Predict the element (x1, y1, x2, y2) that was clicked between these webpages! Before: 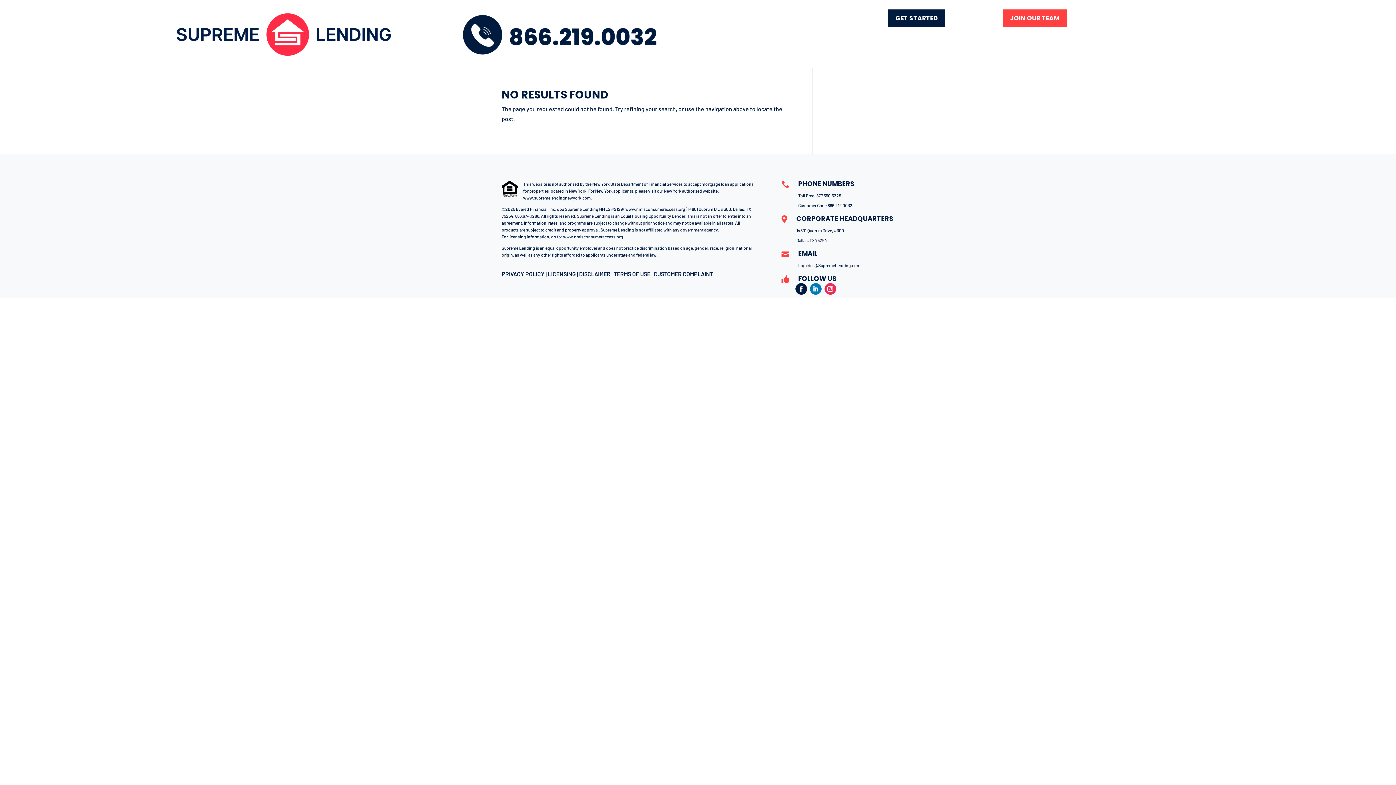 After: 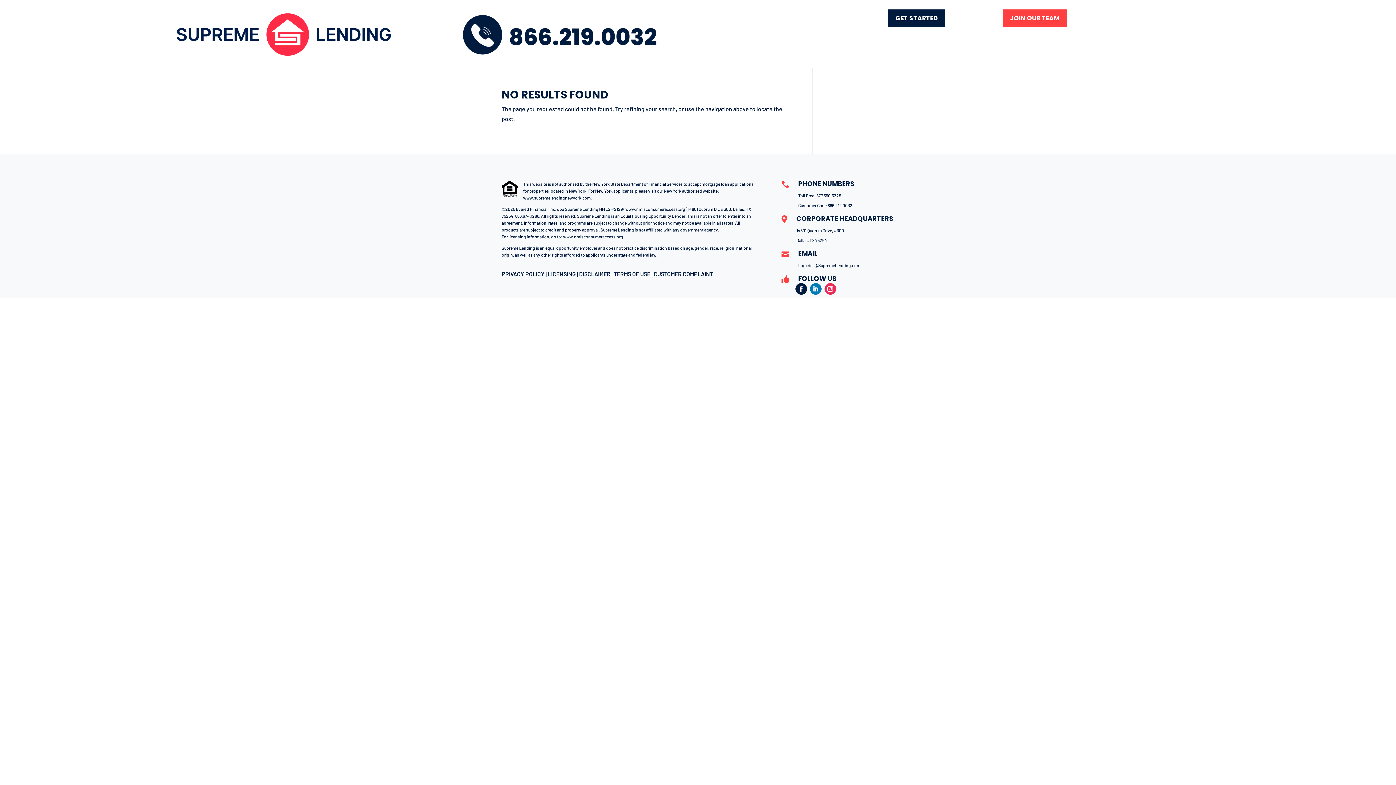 Action: bbox: (810, 283, 821, 294)